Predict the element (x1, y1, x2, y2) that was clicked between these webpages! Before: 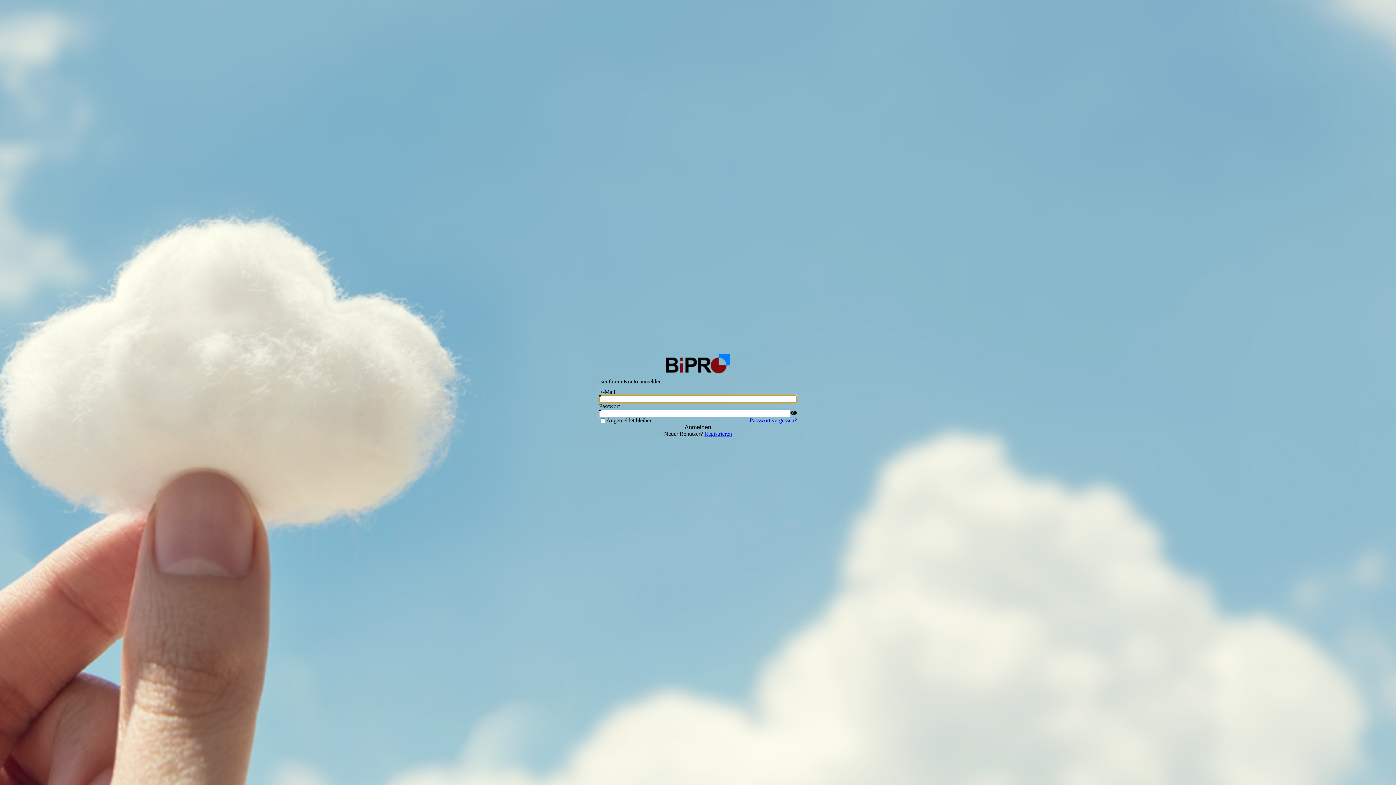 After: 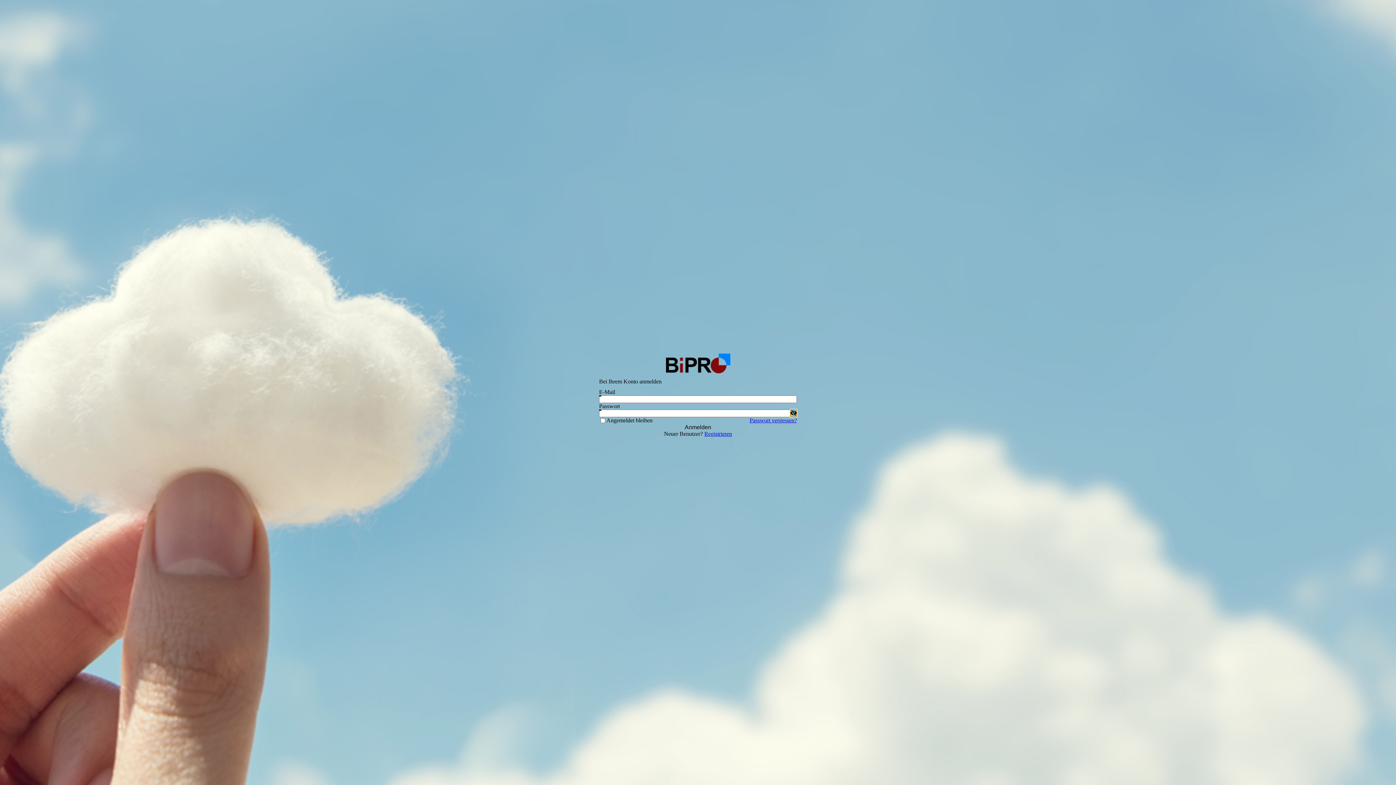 Action: label: Passwort einblenden bbox: (790, 409, 797, 417)